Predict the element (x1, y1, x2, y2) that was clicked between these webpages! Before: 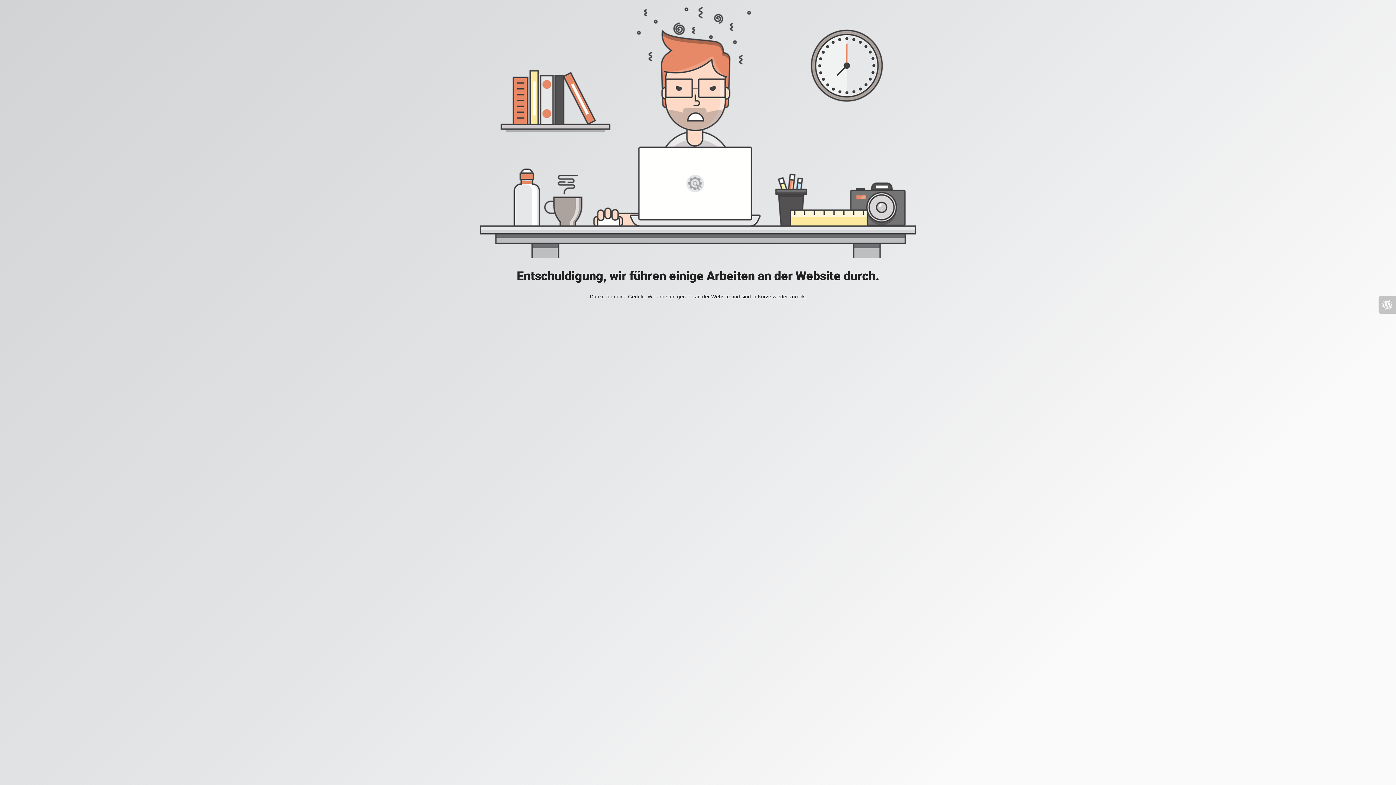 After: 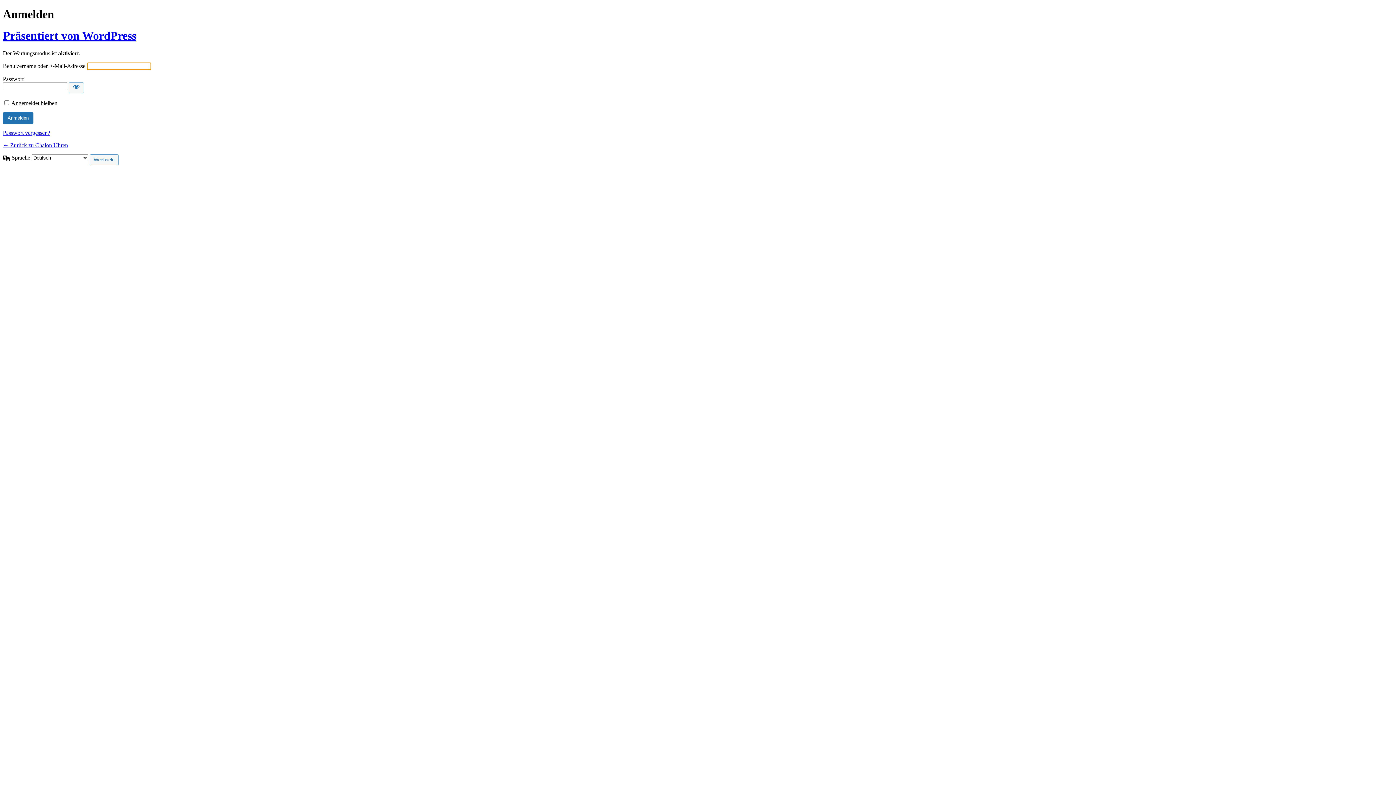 Action: bbox: (1378, 296, 1396, 313)